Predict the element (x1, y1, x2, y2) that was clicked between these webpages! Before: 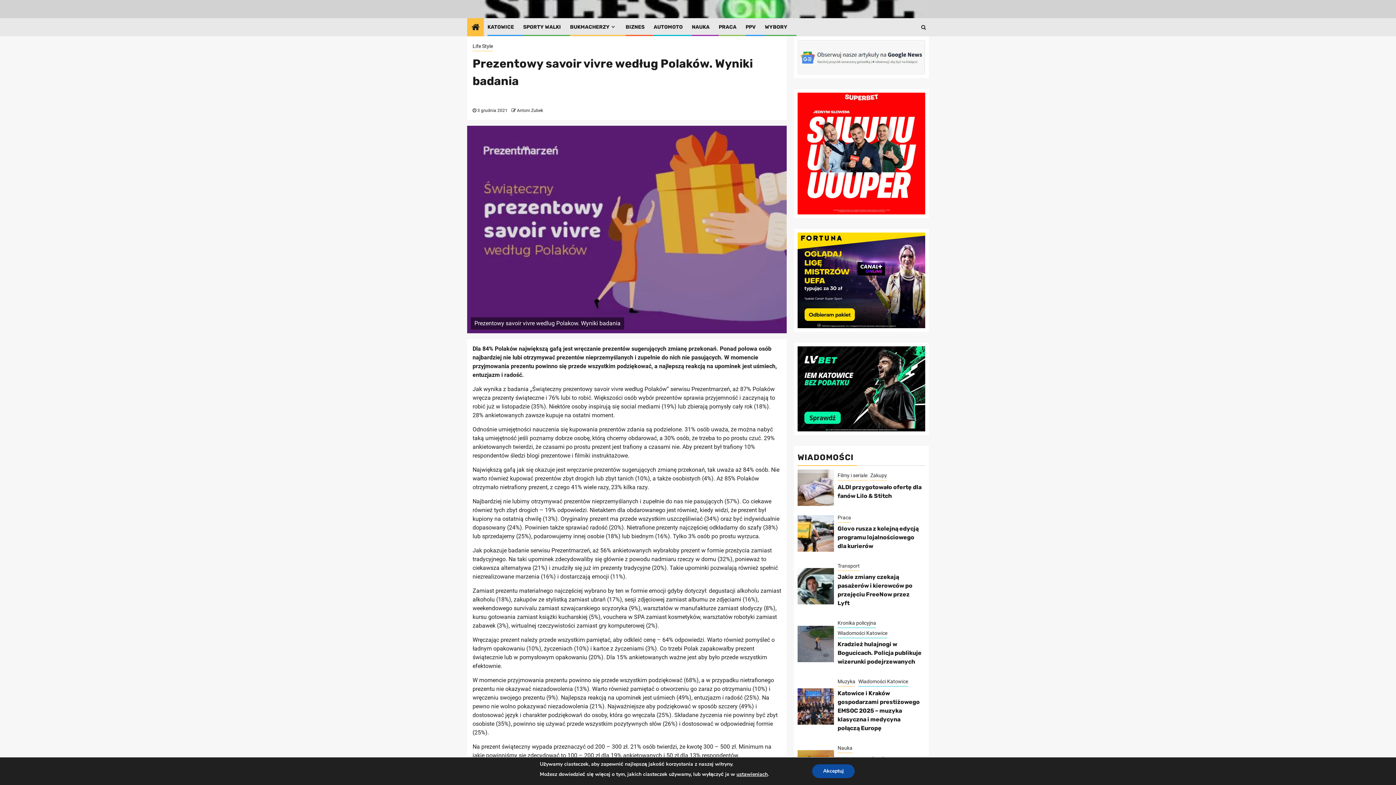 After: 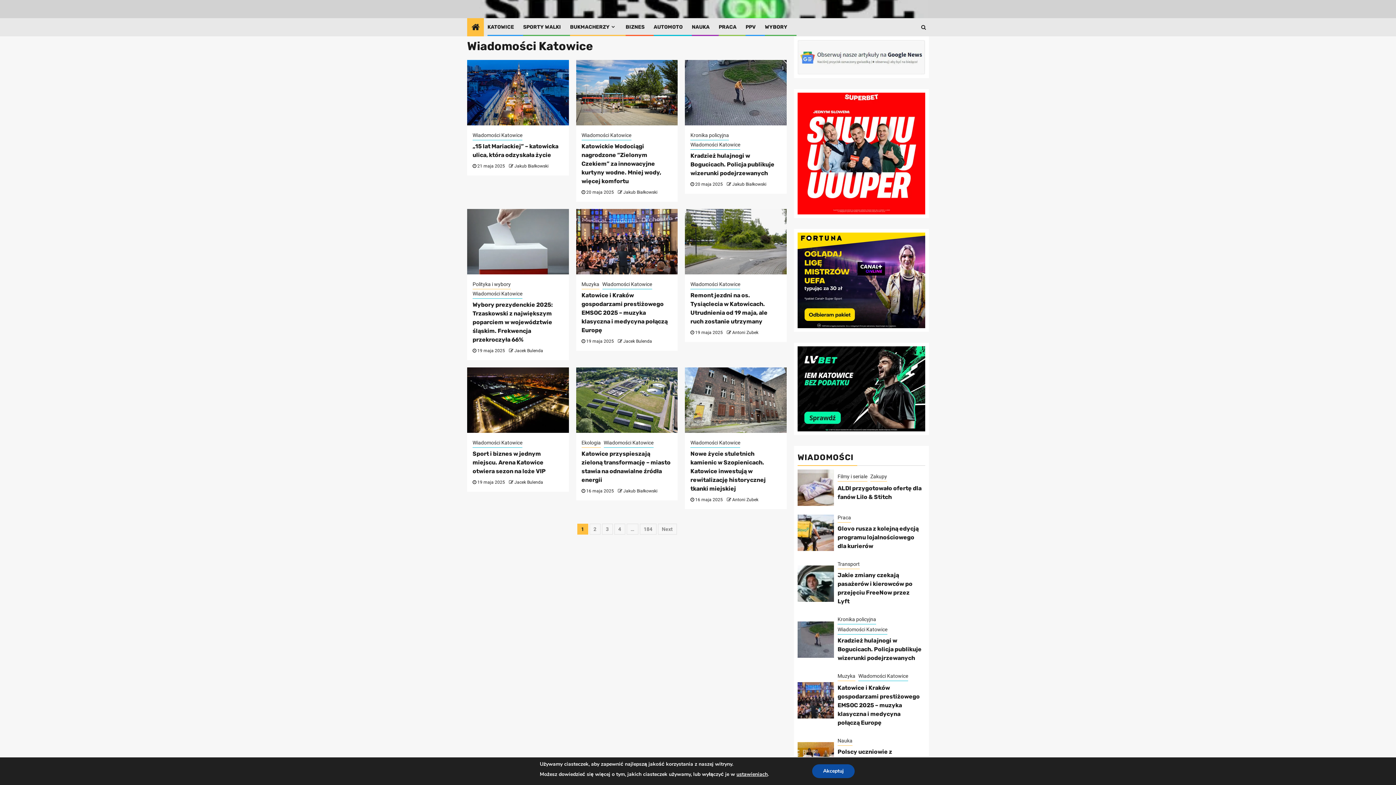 Action: label: Wiadomości Katowice bbox: (837, 629, 887, 638)